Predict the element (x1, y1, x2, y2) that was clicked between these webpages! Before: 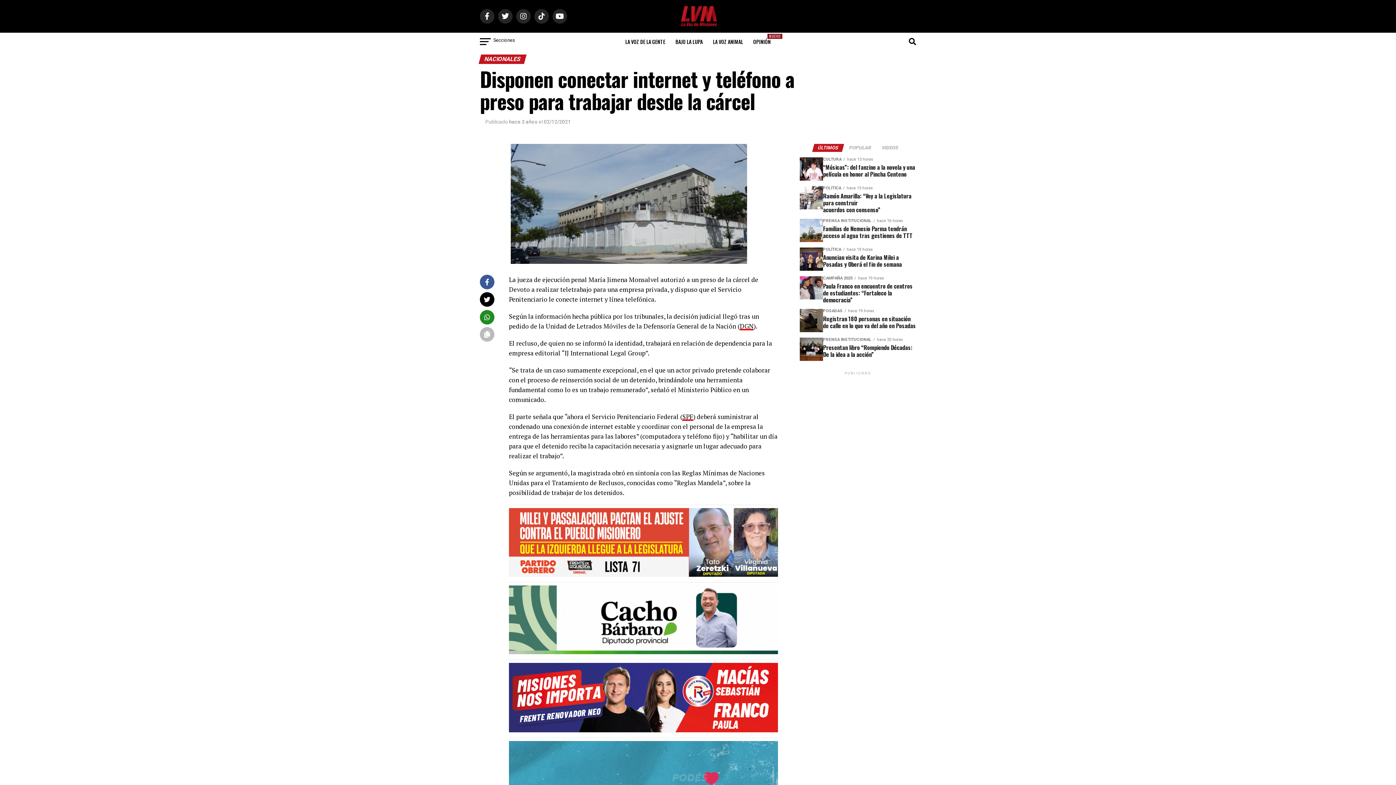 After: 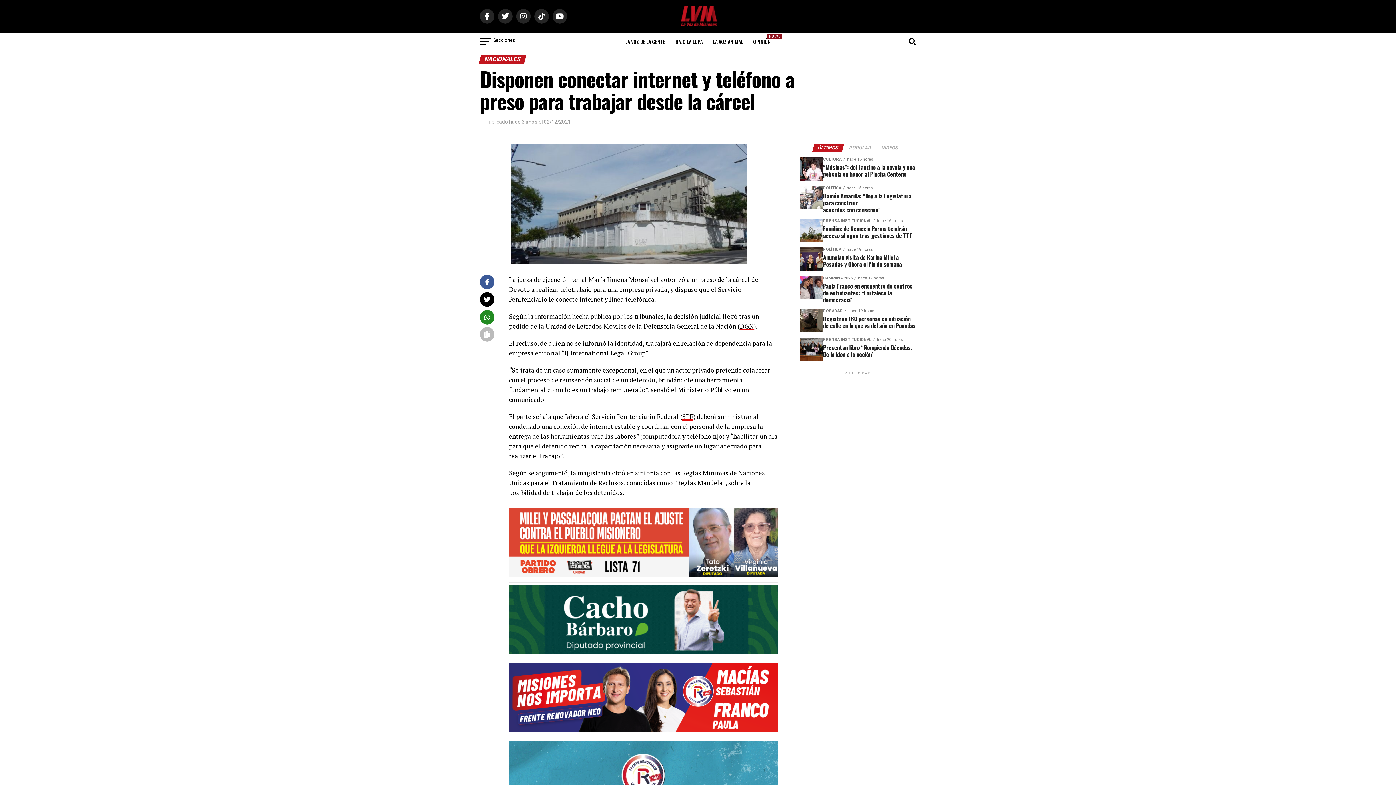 Action: bbox: (509, 649, 778, 655)